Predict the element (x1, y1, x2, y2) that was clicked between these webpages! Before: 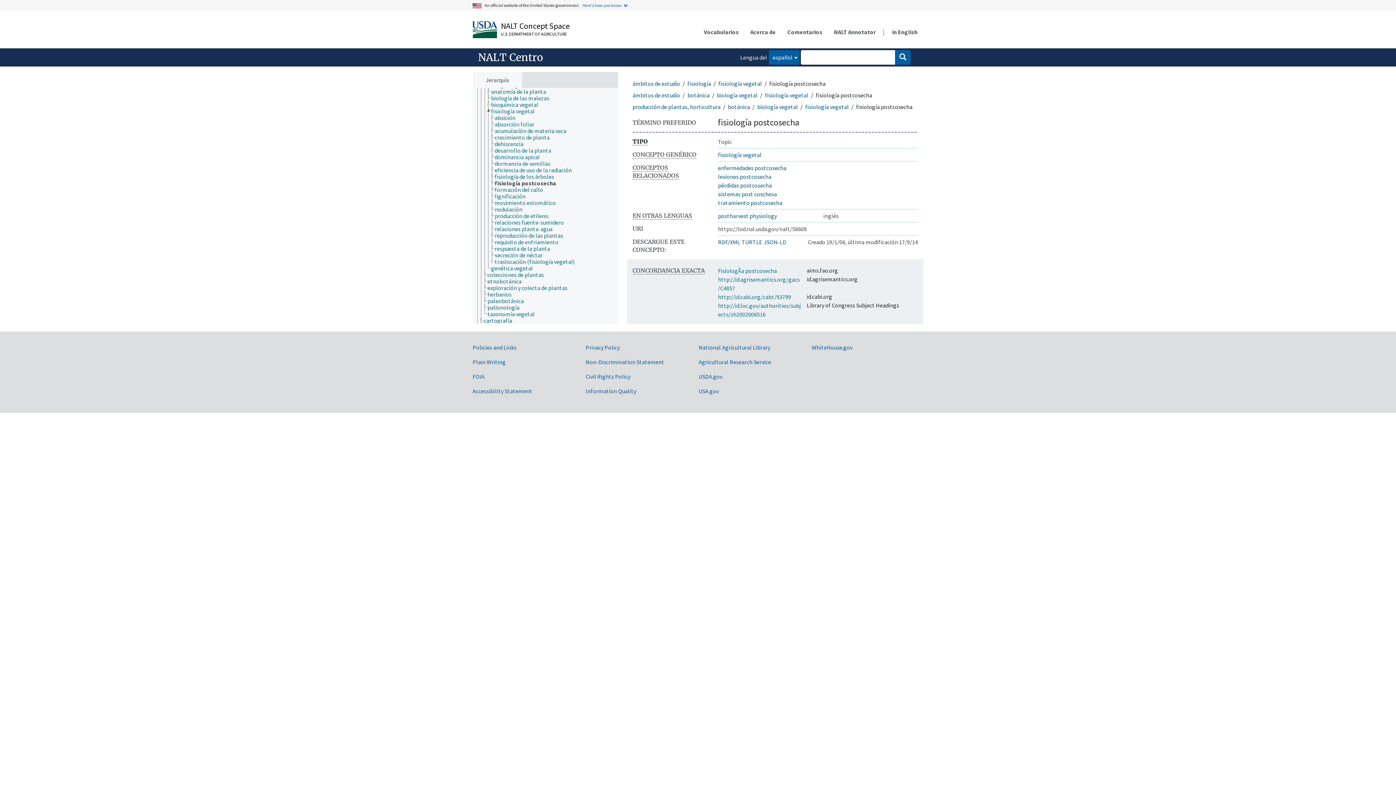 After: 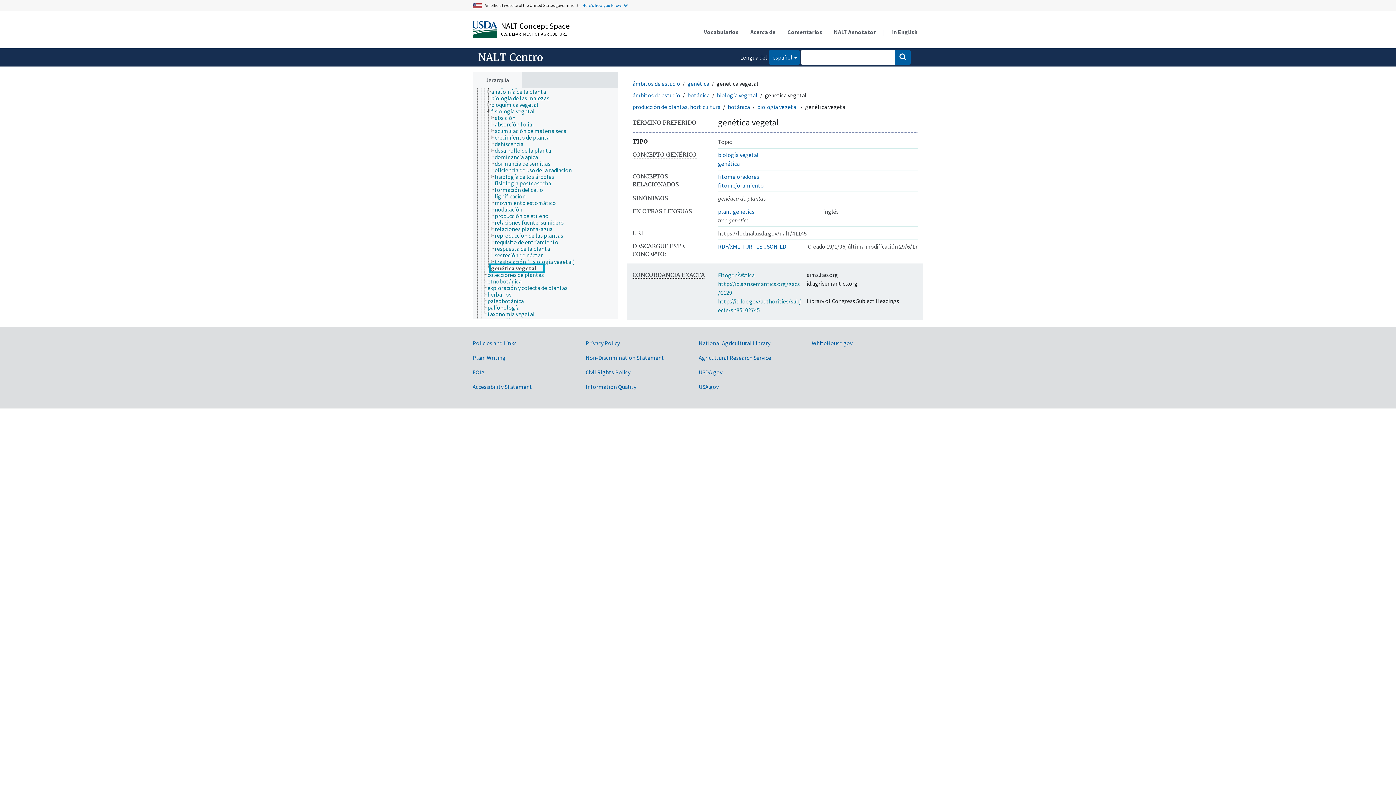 Action: bbox: (490, 264, 539, 271) label: genética vegetal